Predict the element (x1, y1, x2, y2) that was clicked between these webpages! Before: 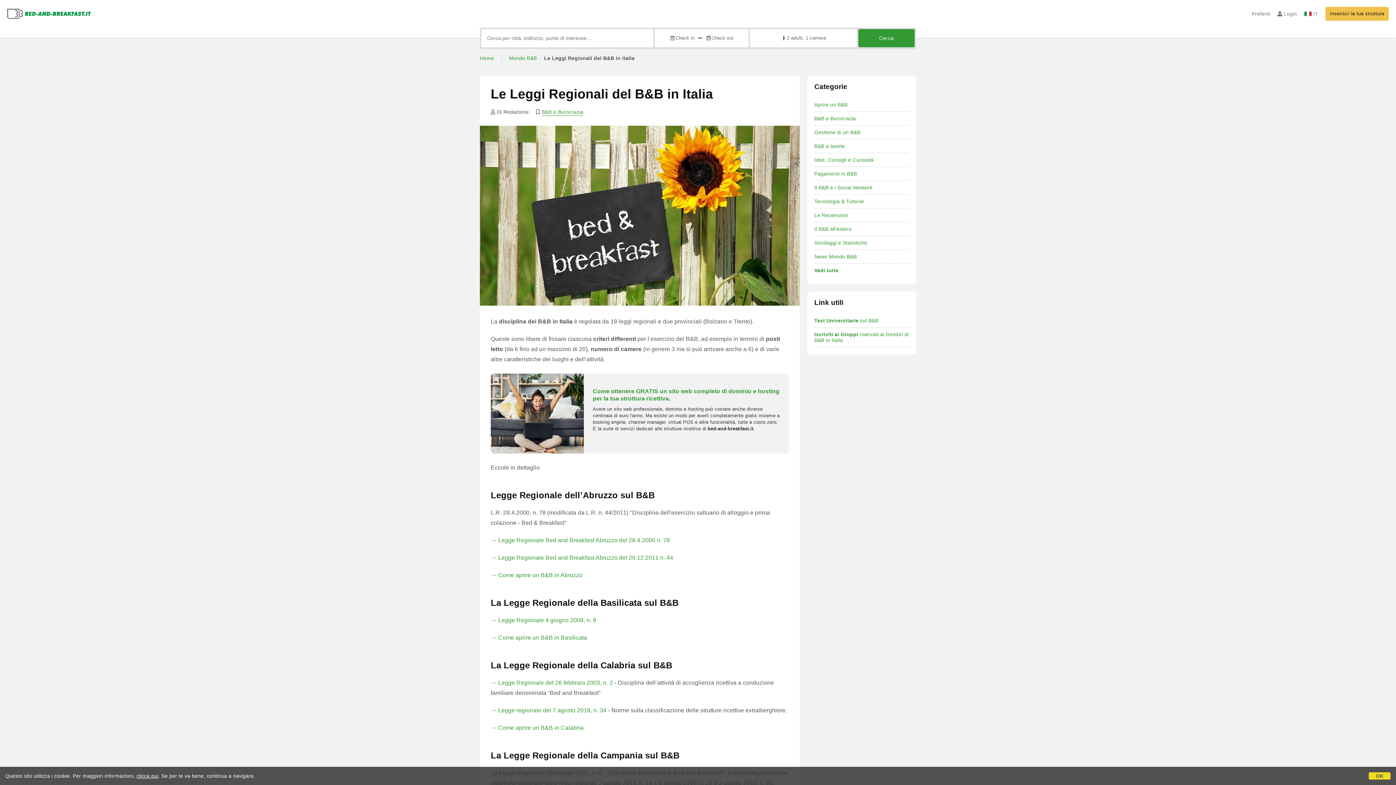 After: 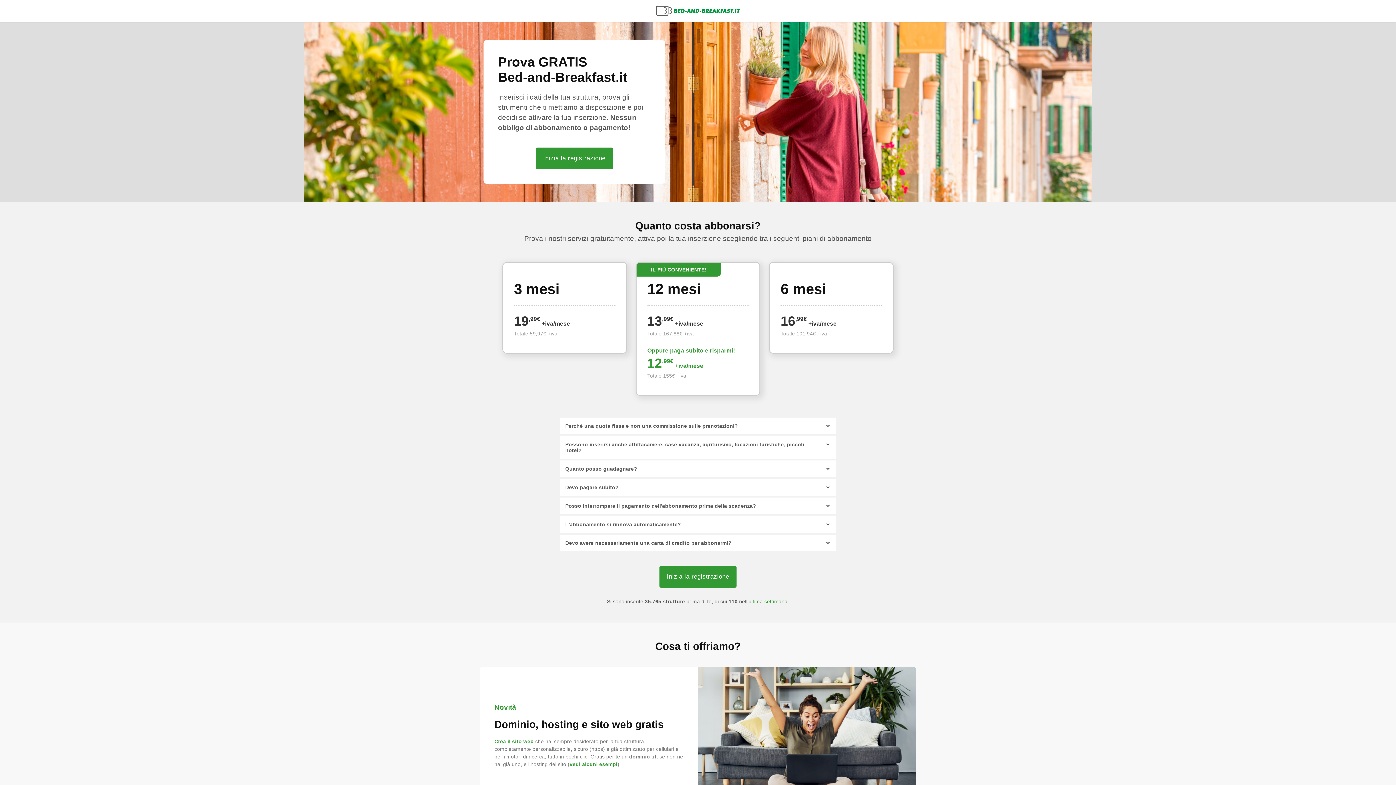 Action: bbox: (1325, 6, 1389, 20) label: Inserisci la tua struttura